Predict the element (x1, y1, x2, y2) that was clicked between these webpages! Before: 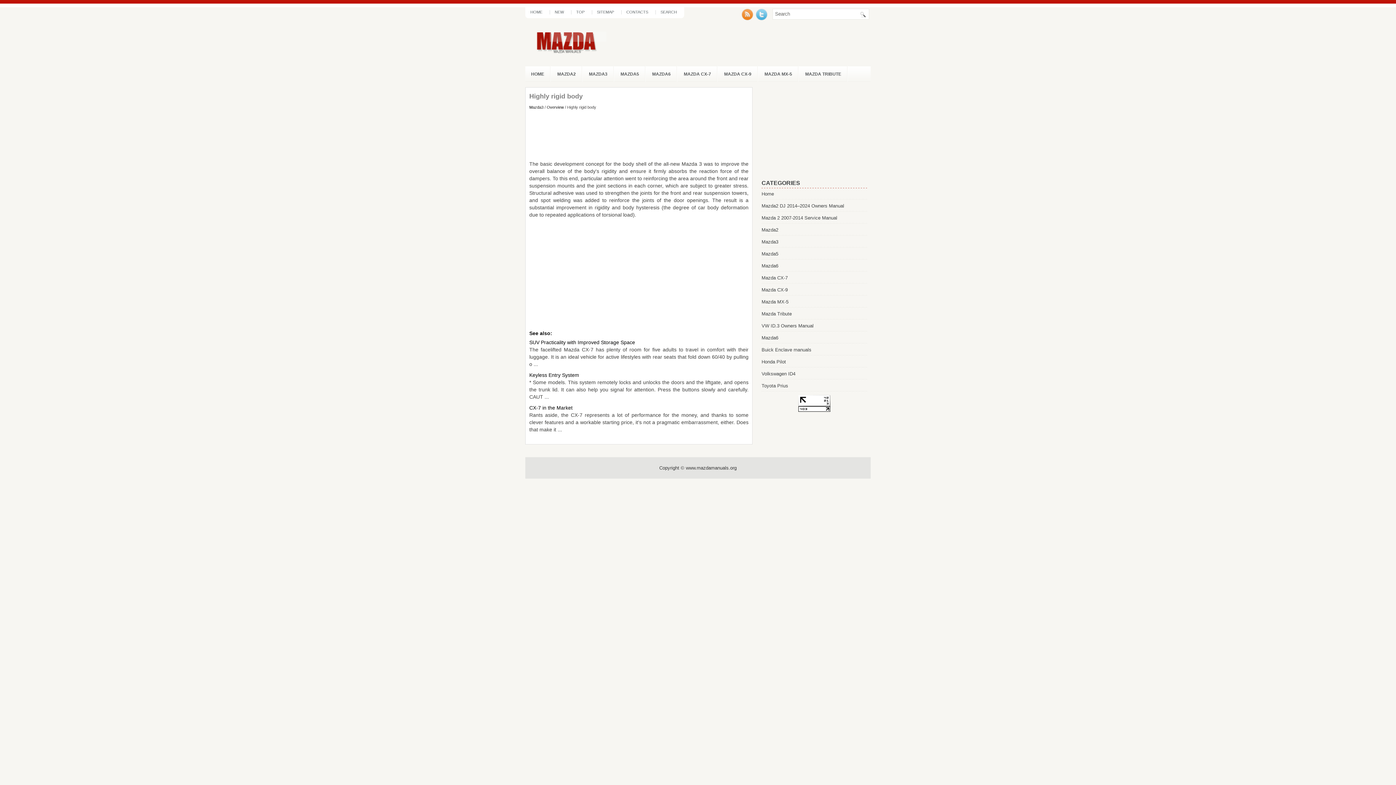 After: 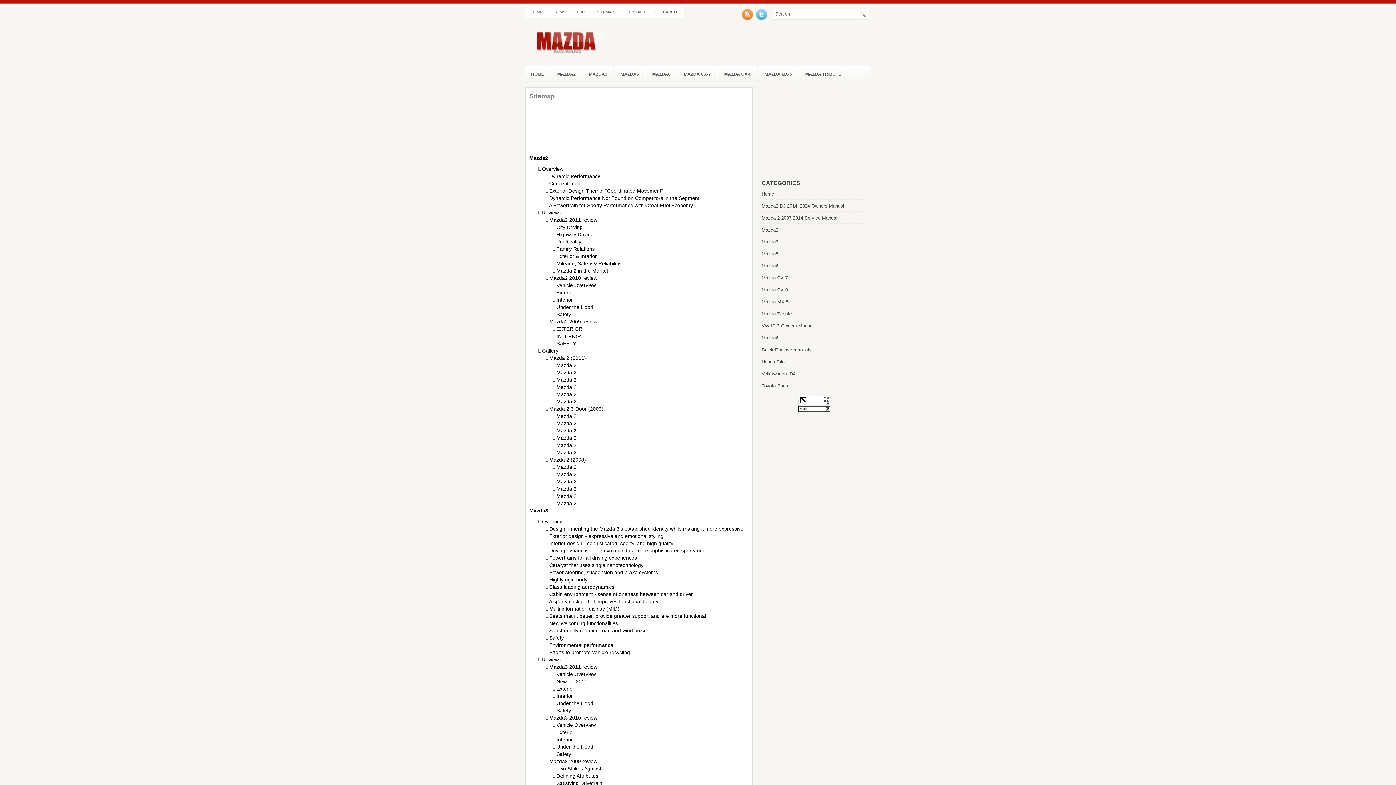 Action: label: SITEMAP bbox: (592, 7, 619, 17)